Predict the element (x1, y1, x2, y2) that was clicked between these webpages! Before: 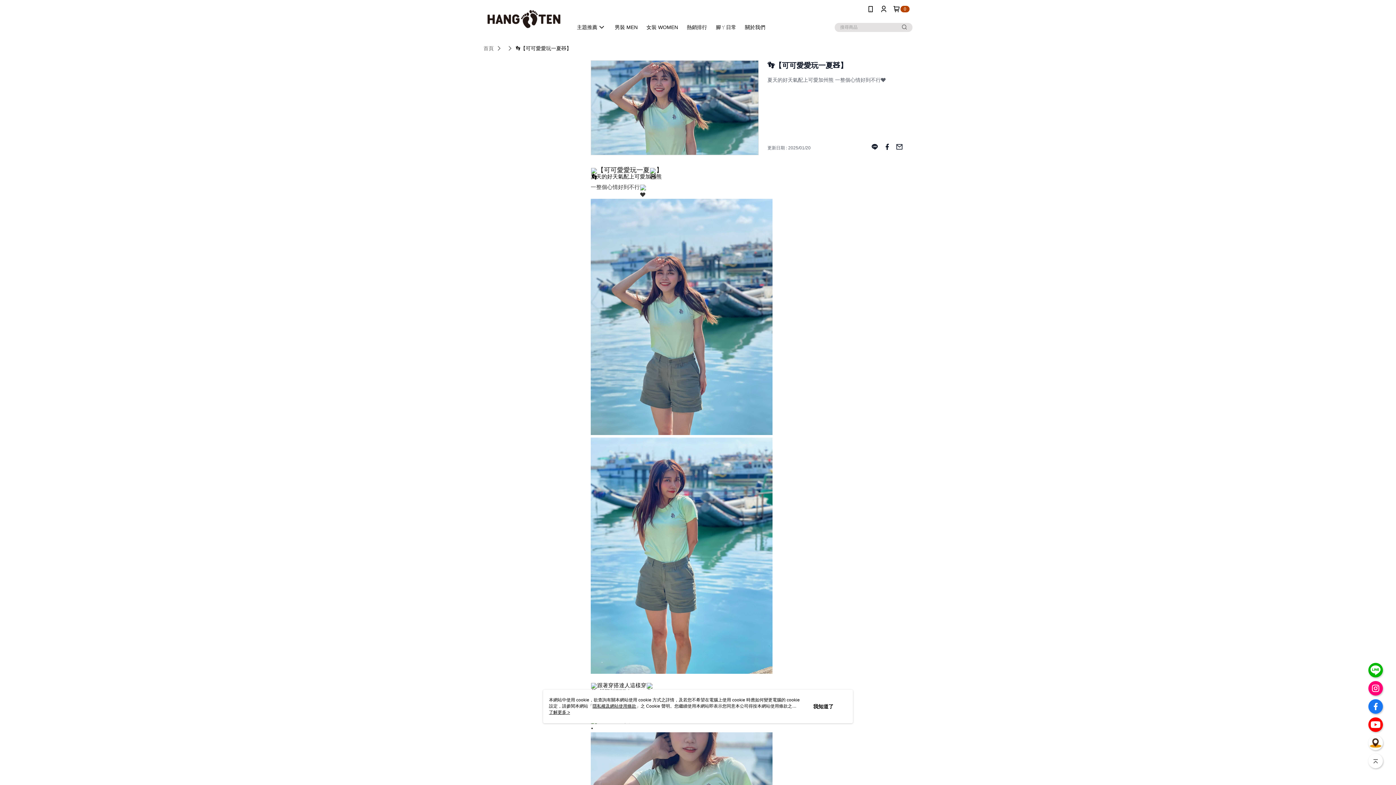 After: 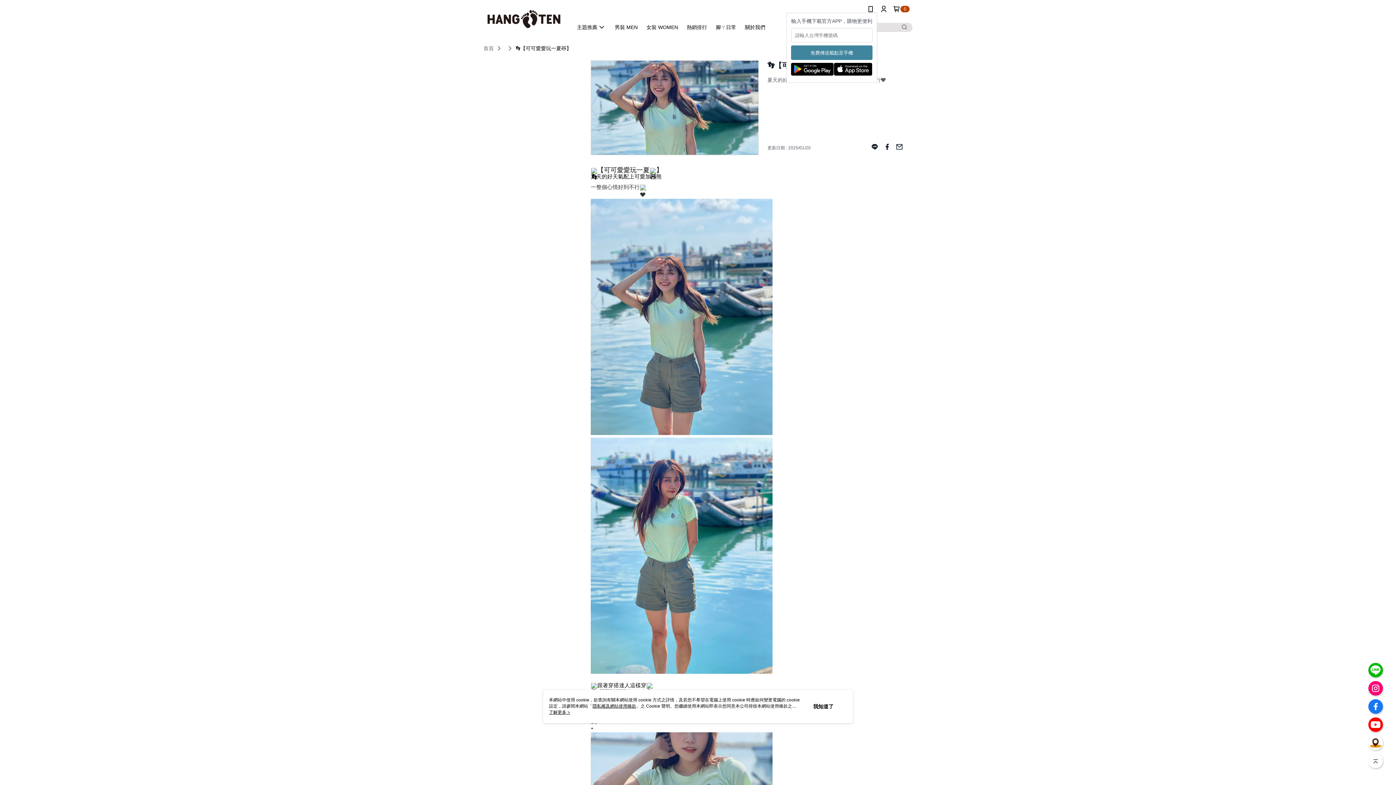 Action: bbox: (867, 5, 874, 12)